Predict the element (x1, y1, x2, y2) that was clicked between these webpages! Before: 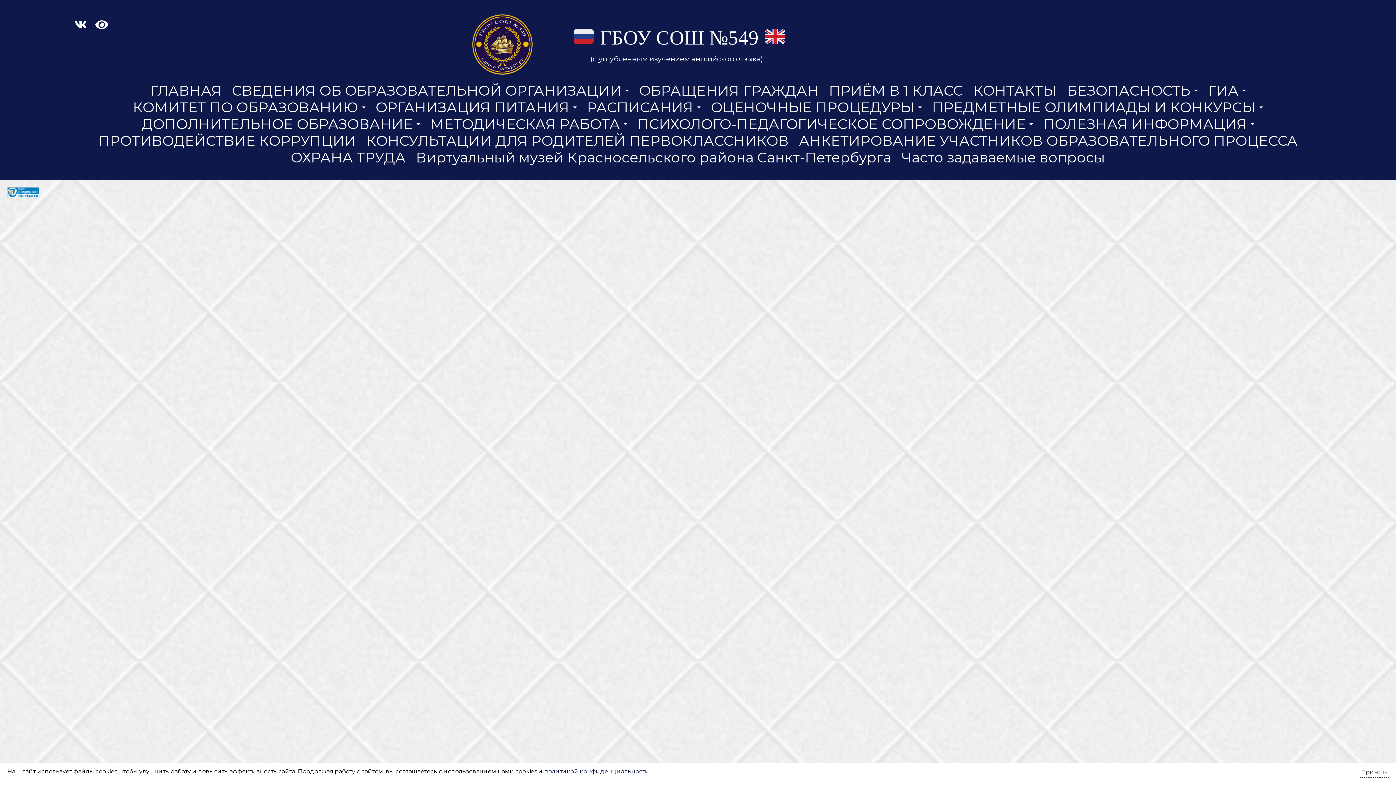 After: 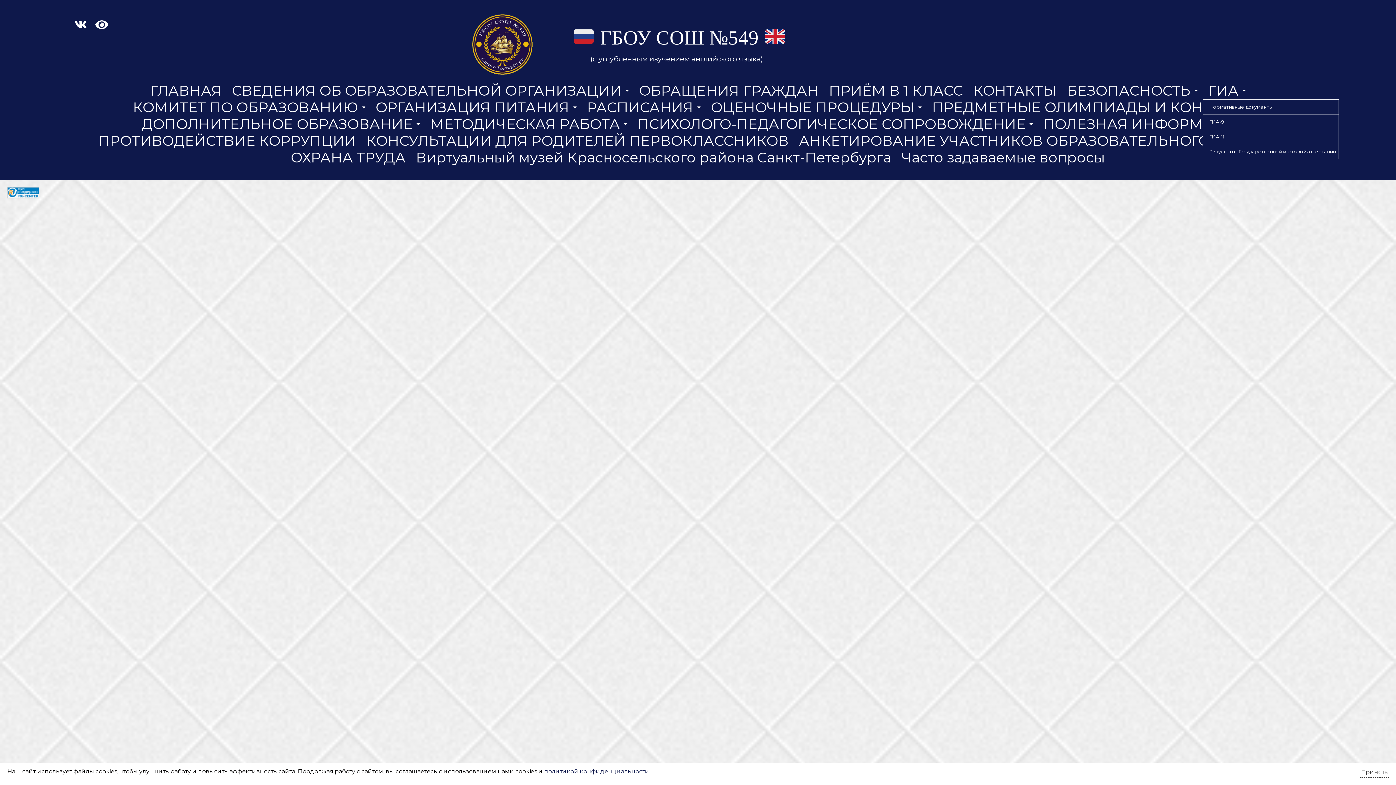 Action: bbox: (1203, 82, 1251, 99) label: ГИА